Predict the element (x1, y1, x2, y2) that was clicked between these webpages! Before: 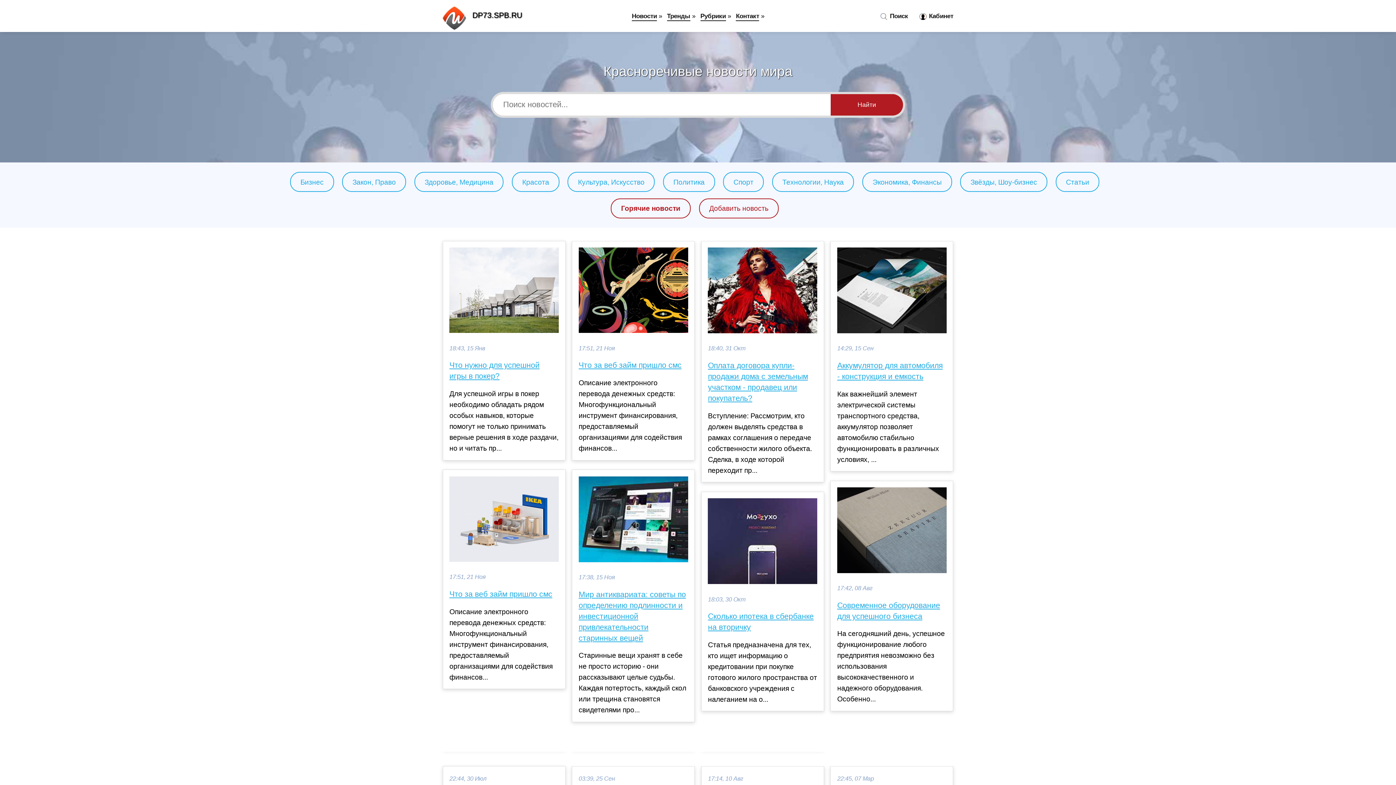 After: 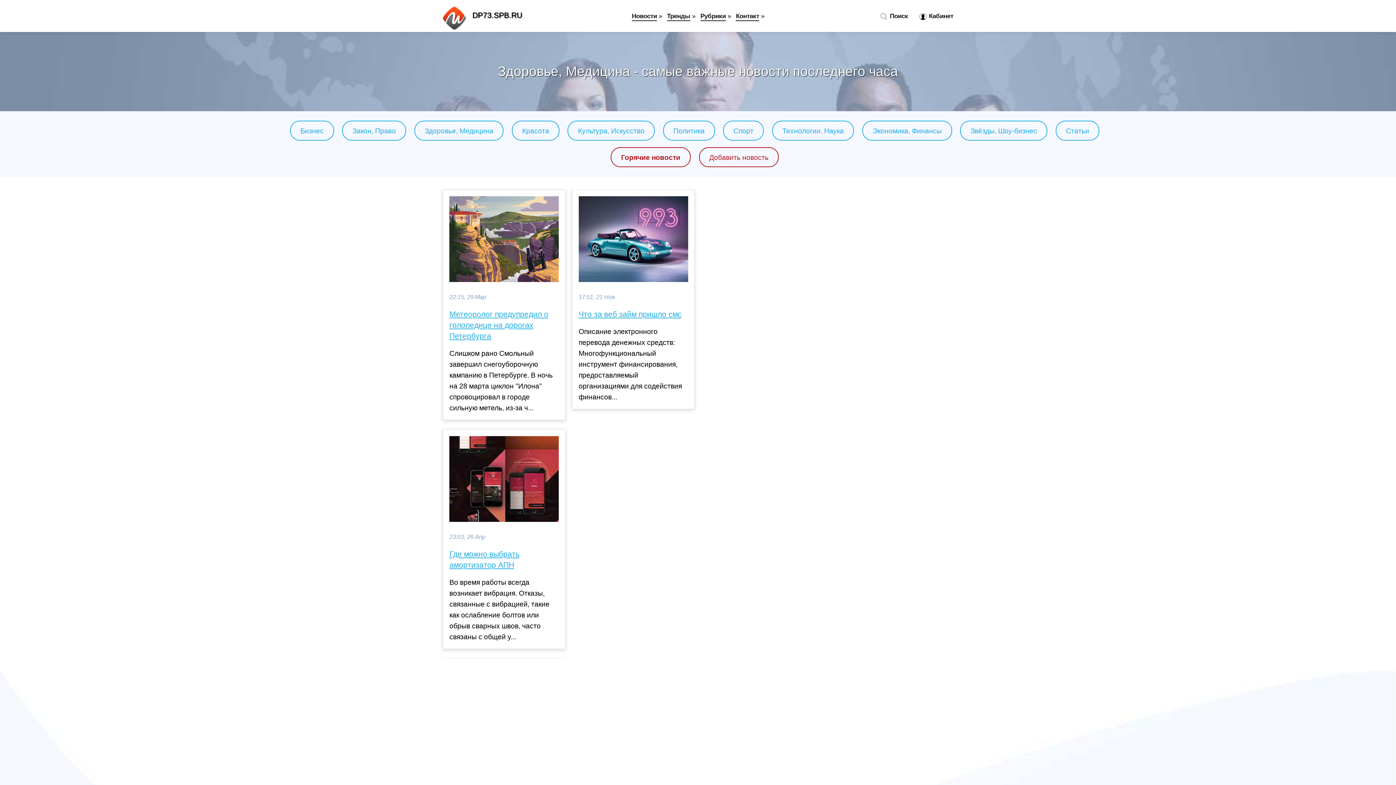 Action: bbox: (424, 178, 493, 186) label: Здоровье, Медицина